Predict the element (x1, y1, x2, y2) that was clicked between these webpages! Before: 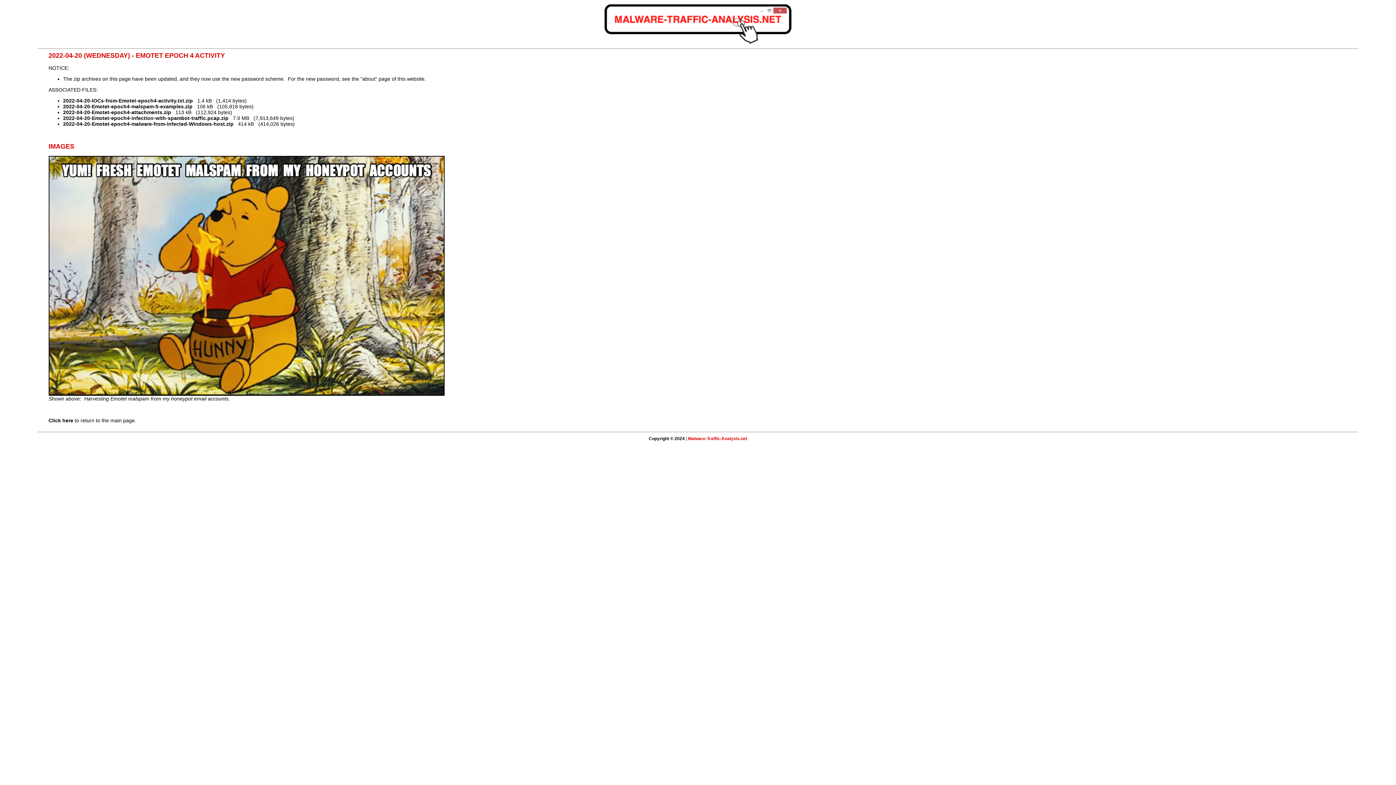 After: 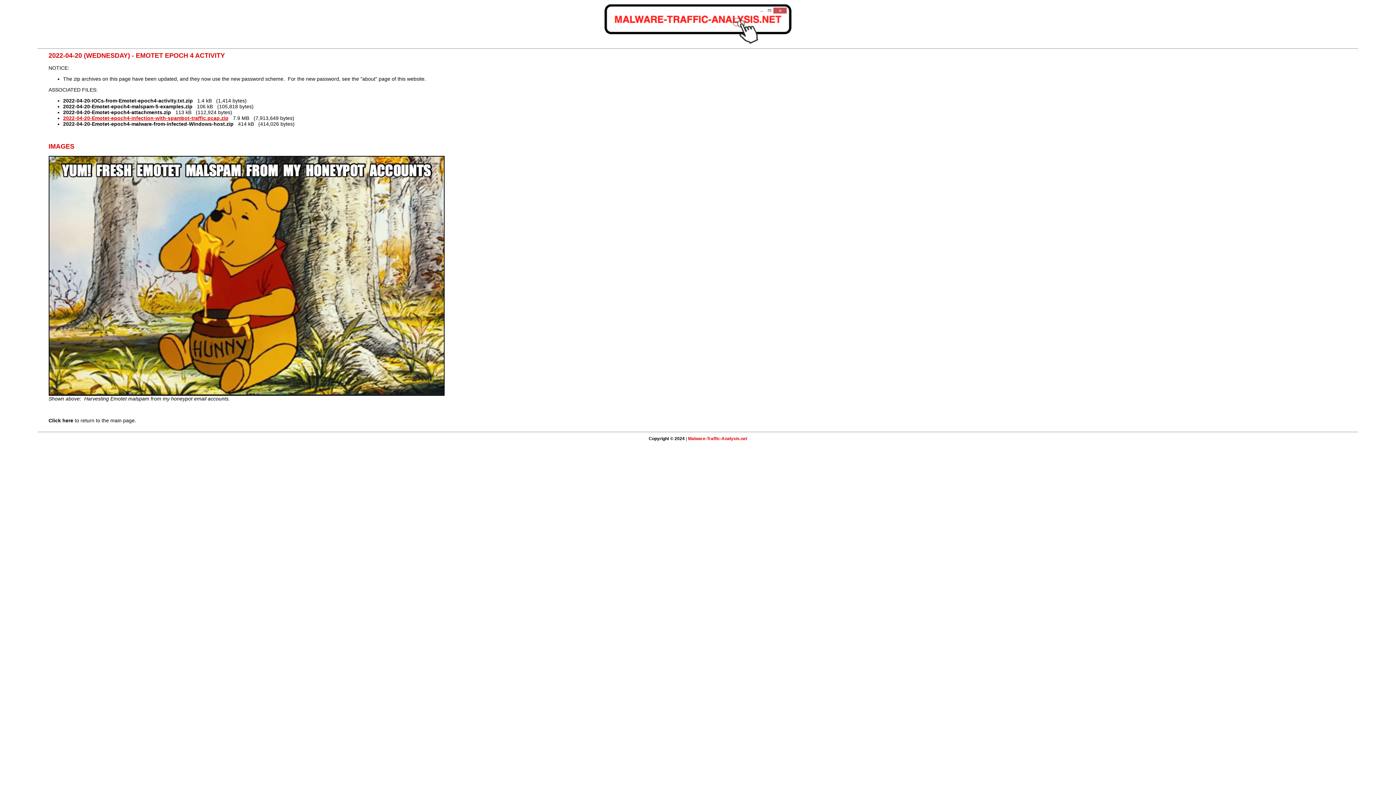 Action: label: 2022-04-20-Emotet-epoch4-infection-with-spambot-traffic.pcap.zip bbox: (63, 115, 228, 121)